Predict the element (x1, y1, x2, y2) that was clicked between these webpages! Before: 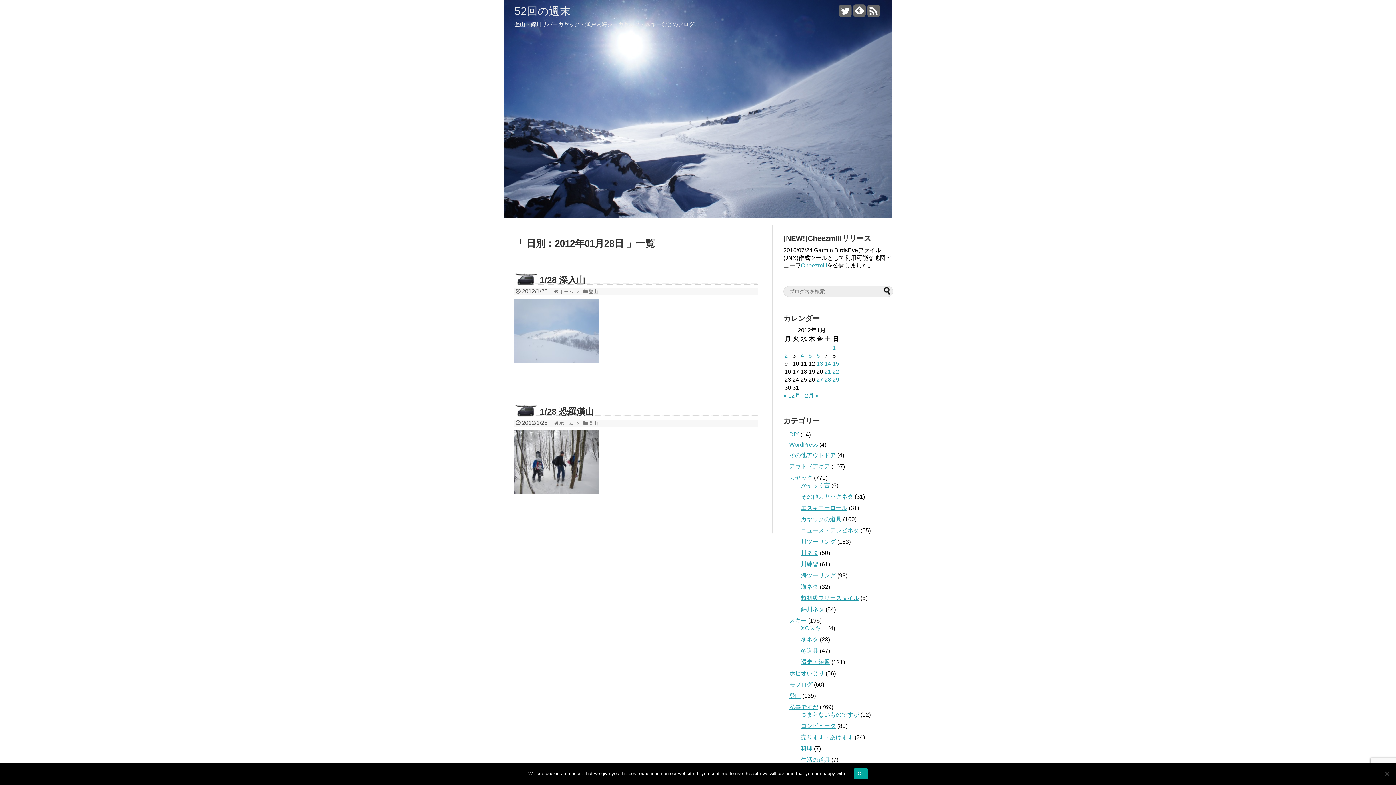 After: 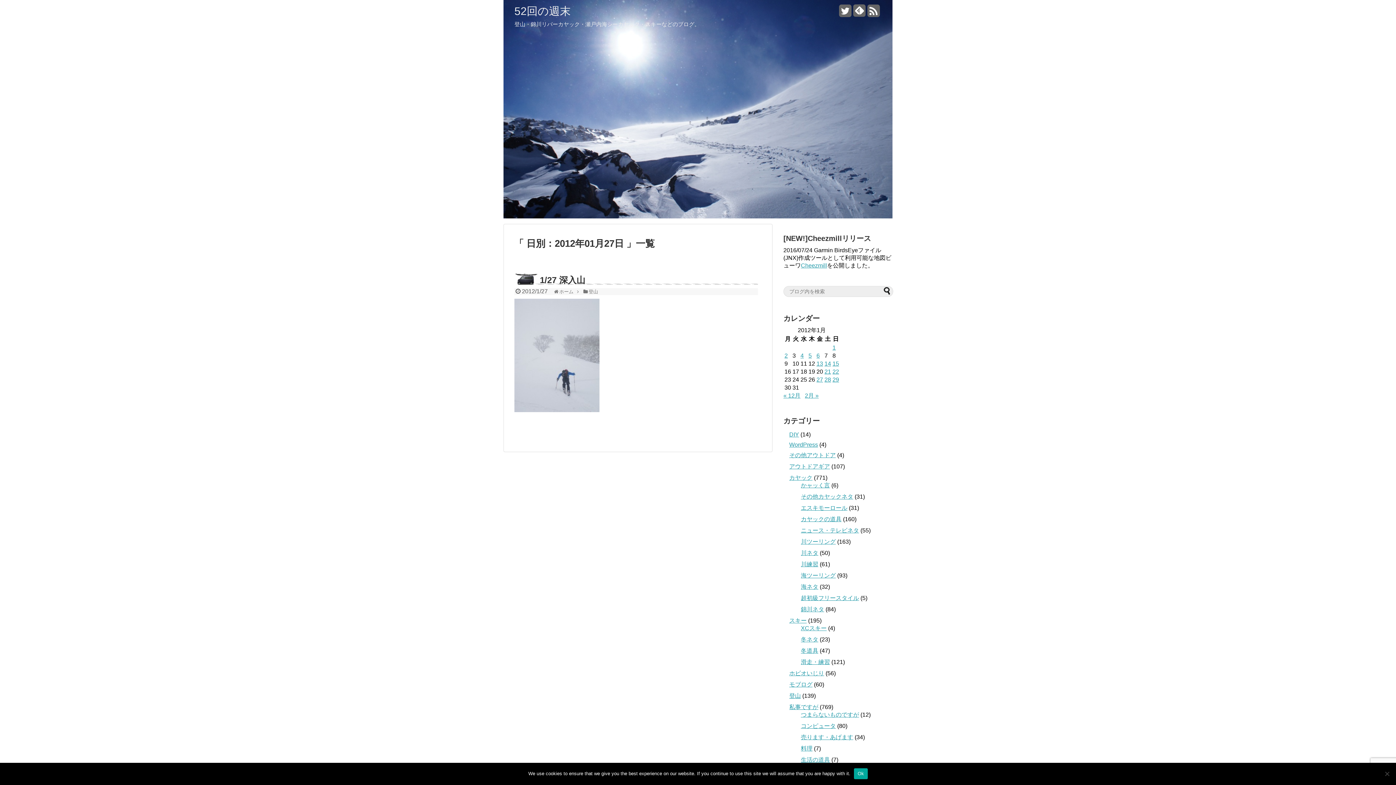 Action: label: 2012年1月27日 に投稿を公開 bbox: (816, 376, 823, 382)